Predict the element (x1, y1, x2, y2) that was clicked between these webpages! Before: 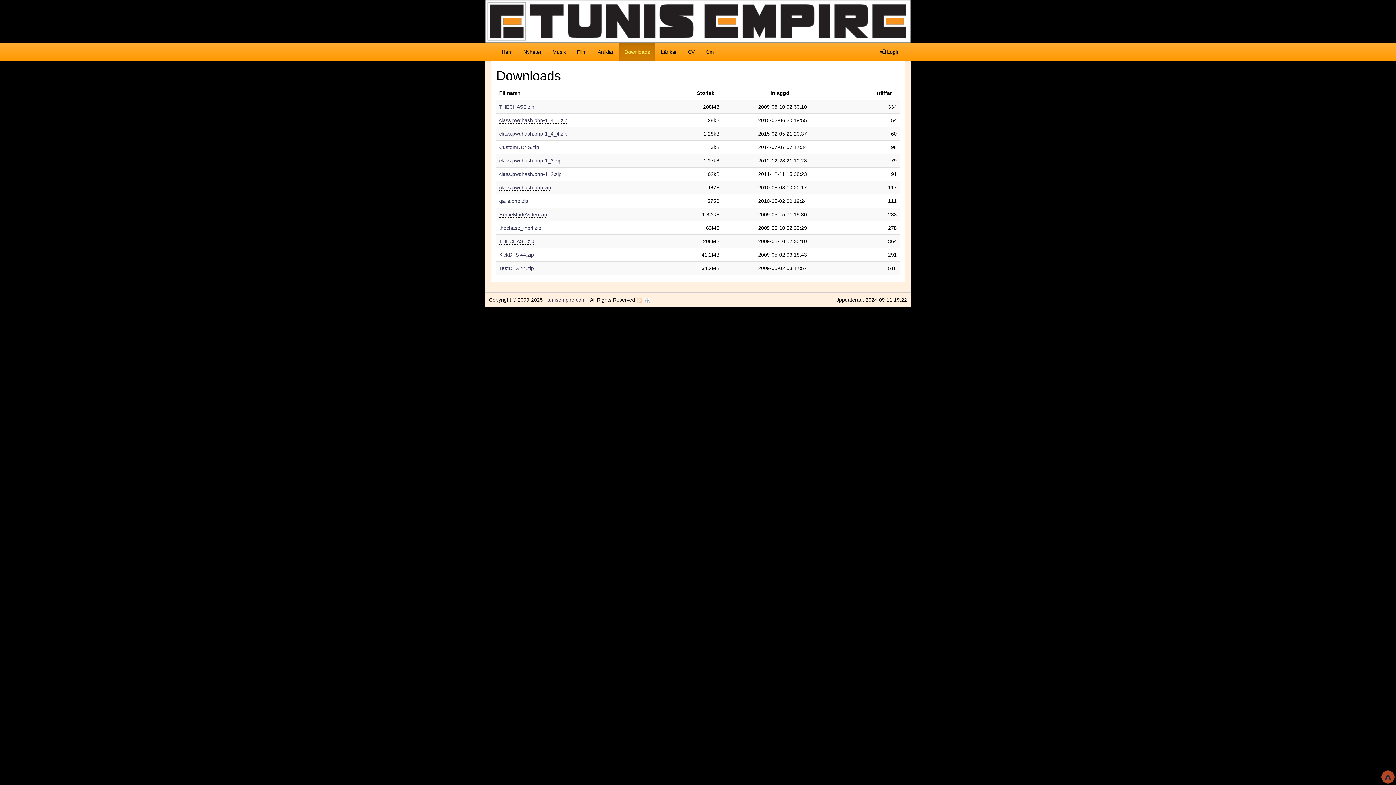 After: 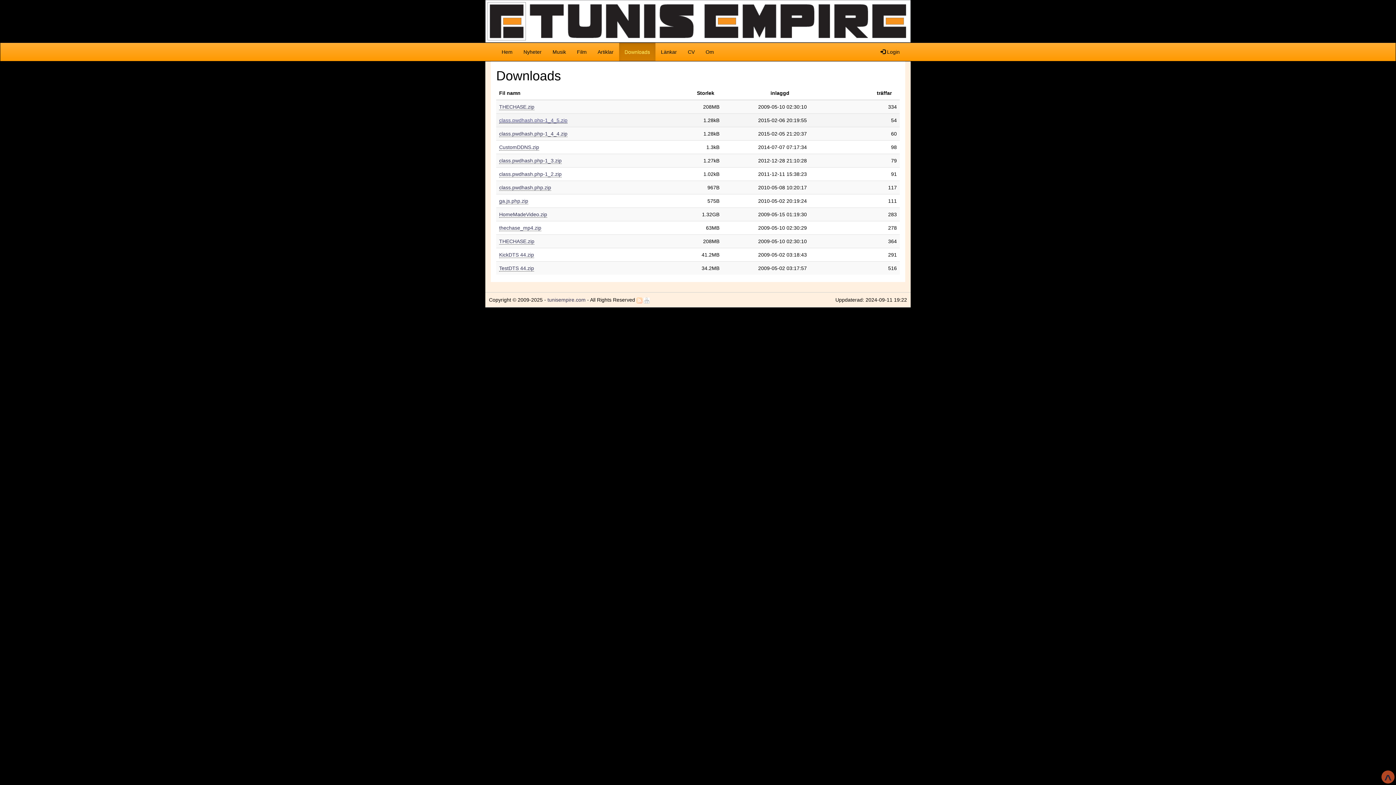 Action: bbox: (499, 117, 567, 123) label: class.pwdhash.php-1_4_5.zip